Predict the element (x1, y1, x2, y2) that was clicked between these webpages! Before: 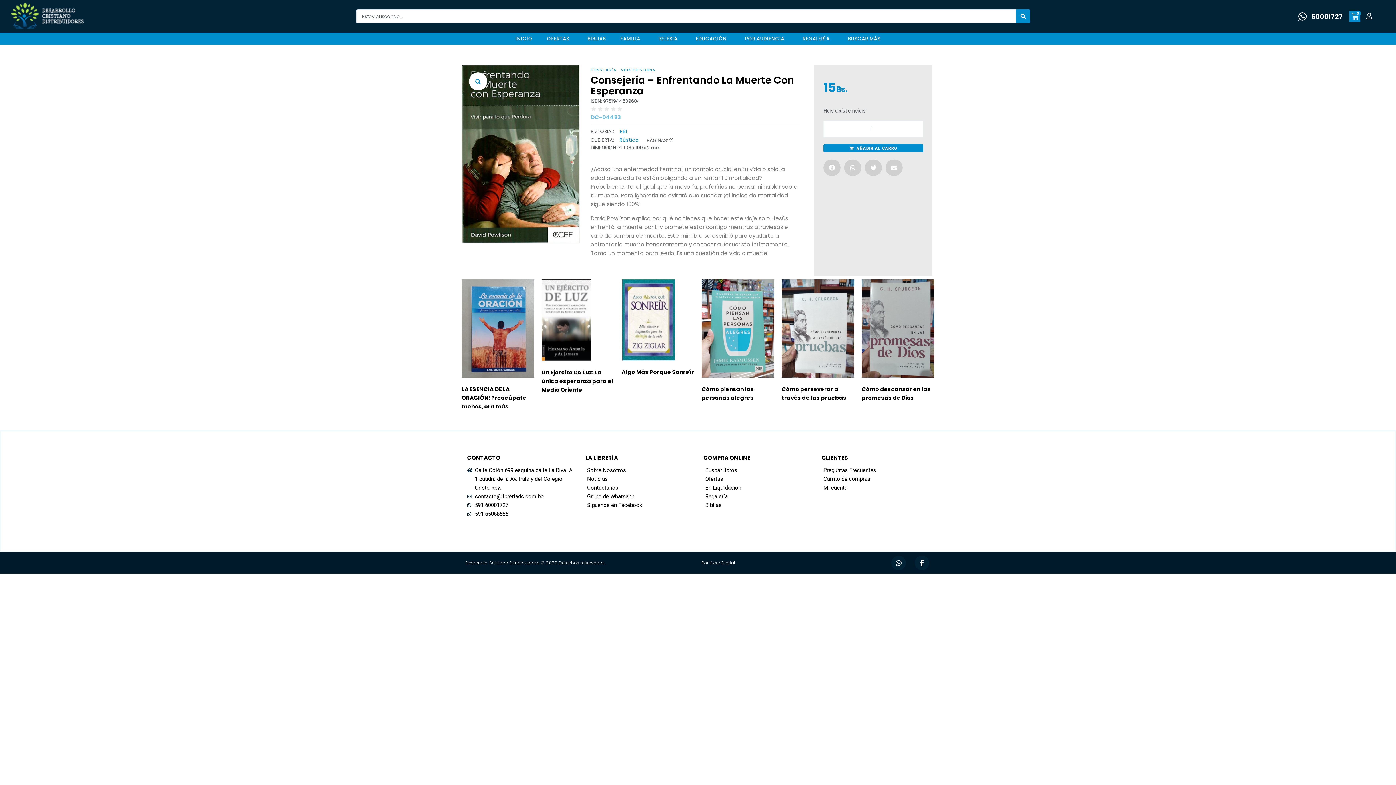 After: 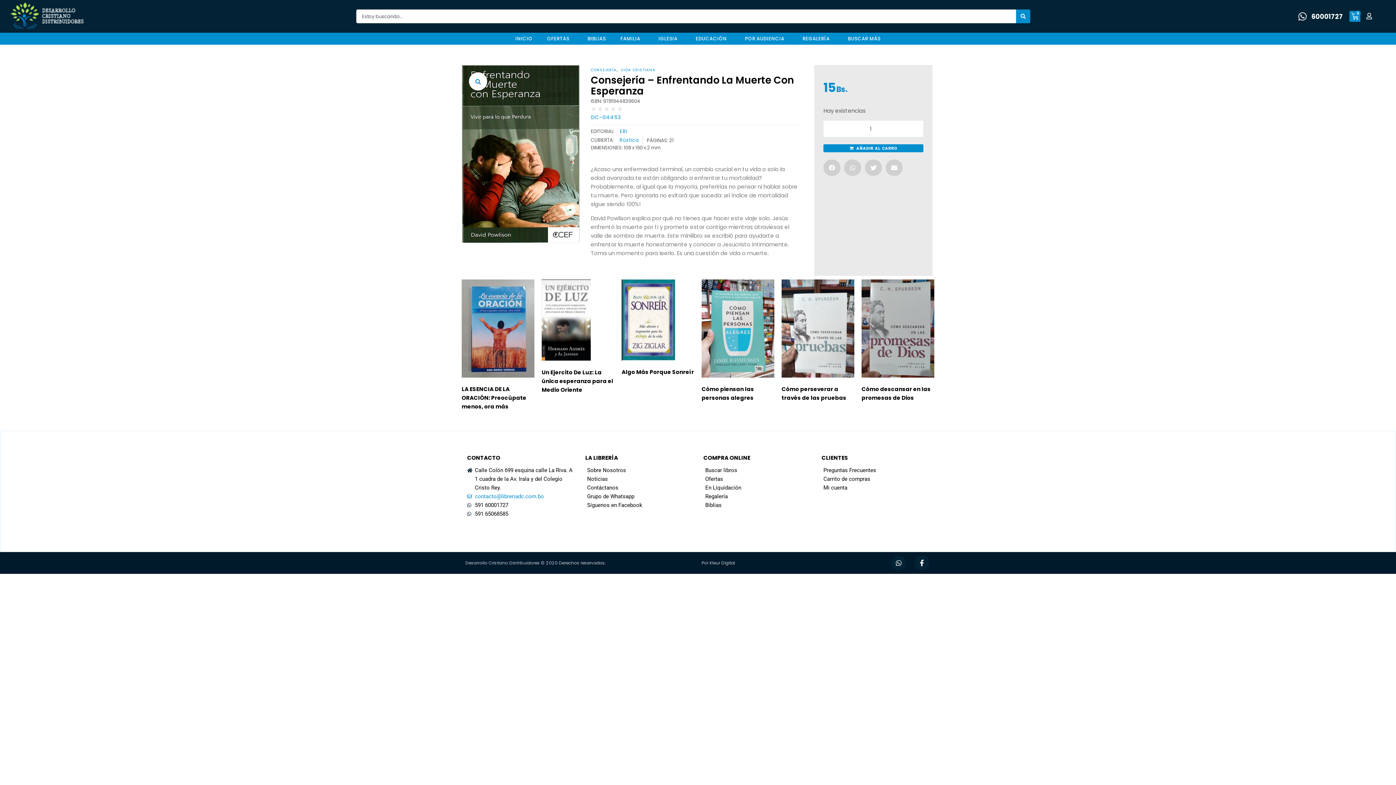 Action: label: contacto@libreriadc.com.bo bbox: (467, 492, 574, 501)